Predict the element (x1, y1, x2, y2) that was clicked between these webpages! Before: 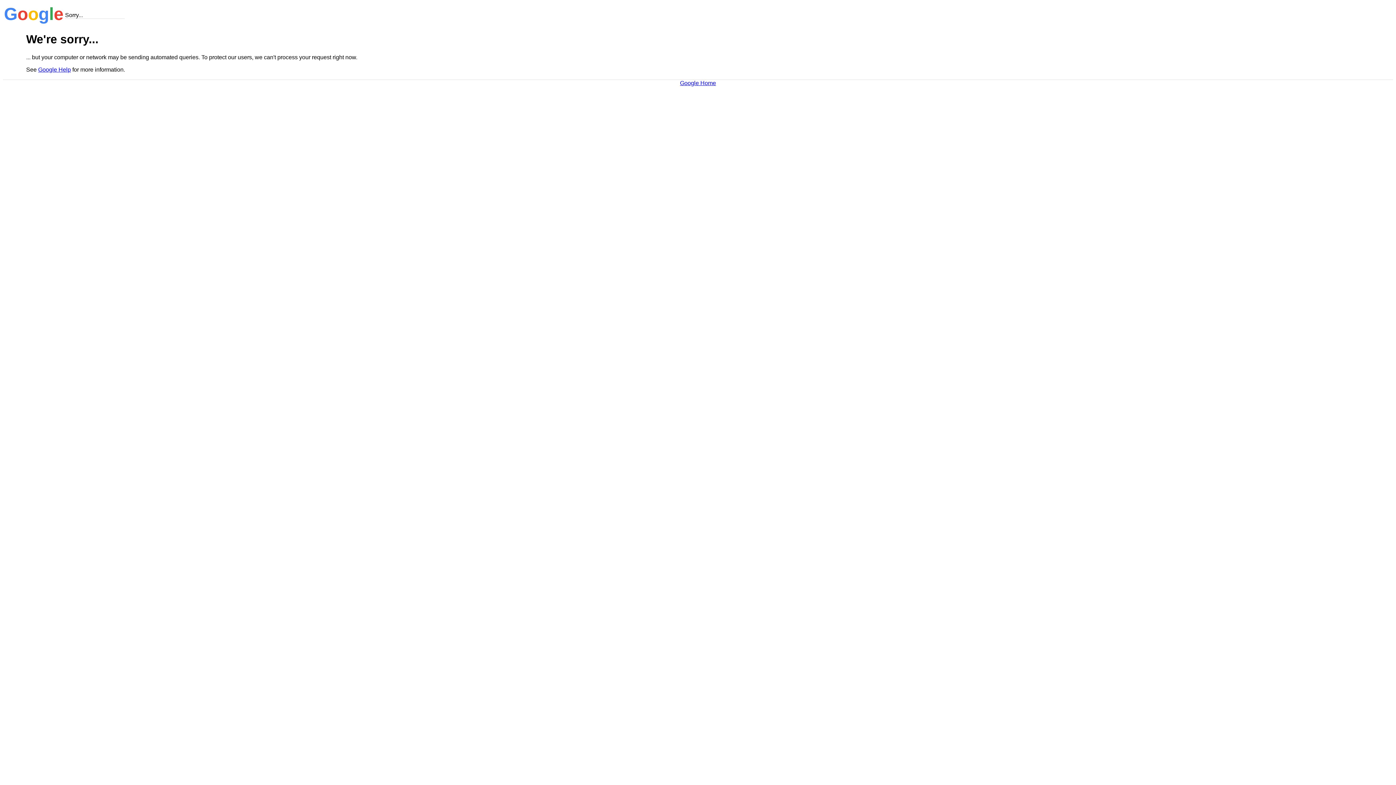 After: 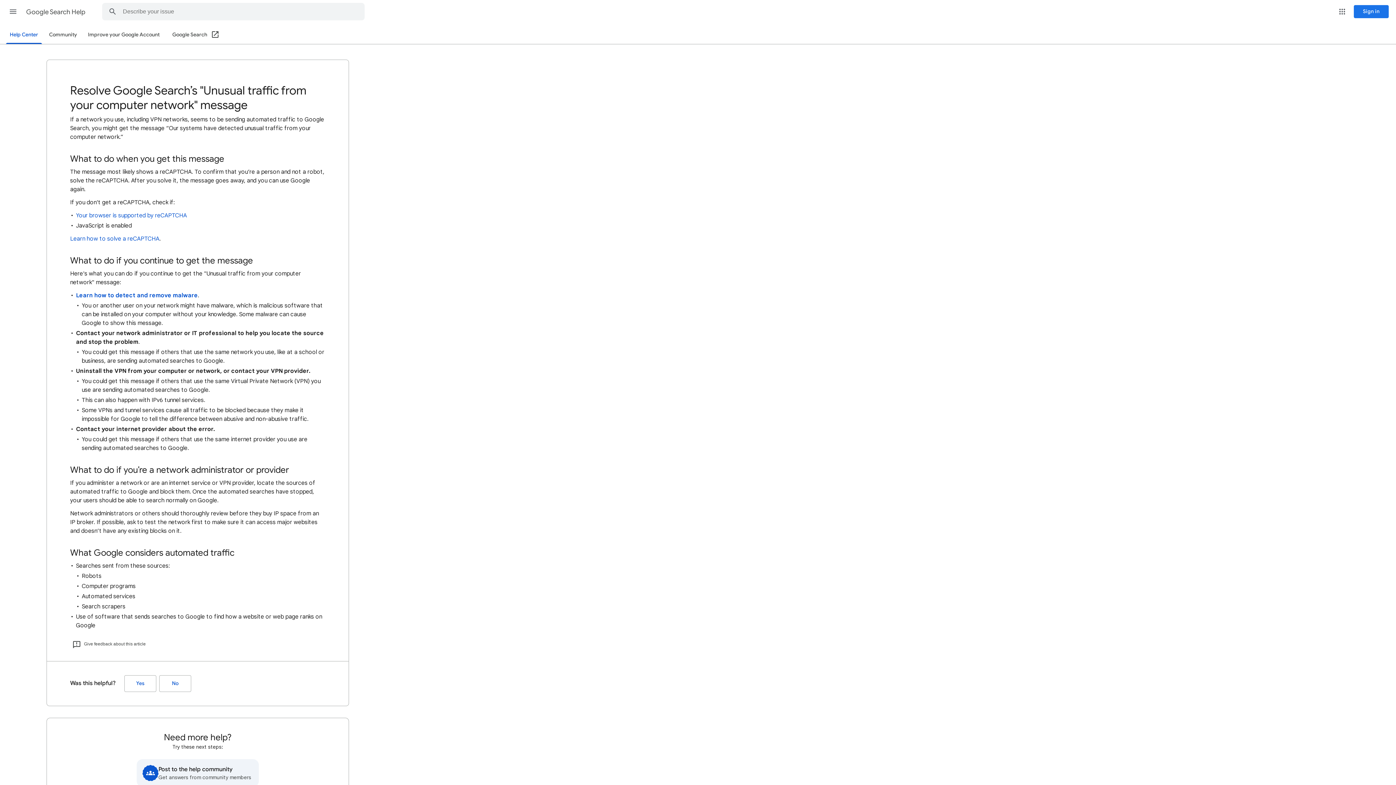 Action: label: Google Help bbox: (38, 66, 70, 72)